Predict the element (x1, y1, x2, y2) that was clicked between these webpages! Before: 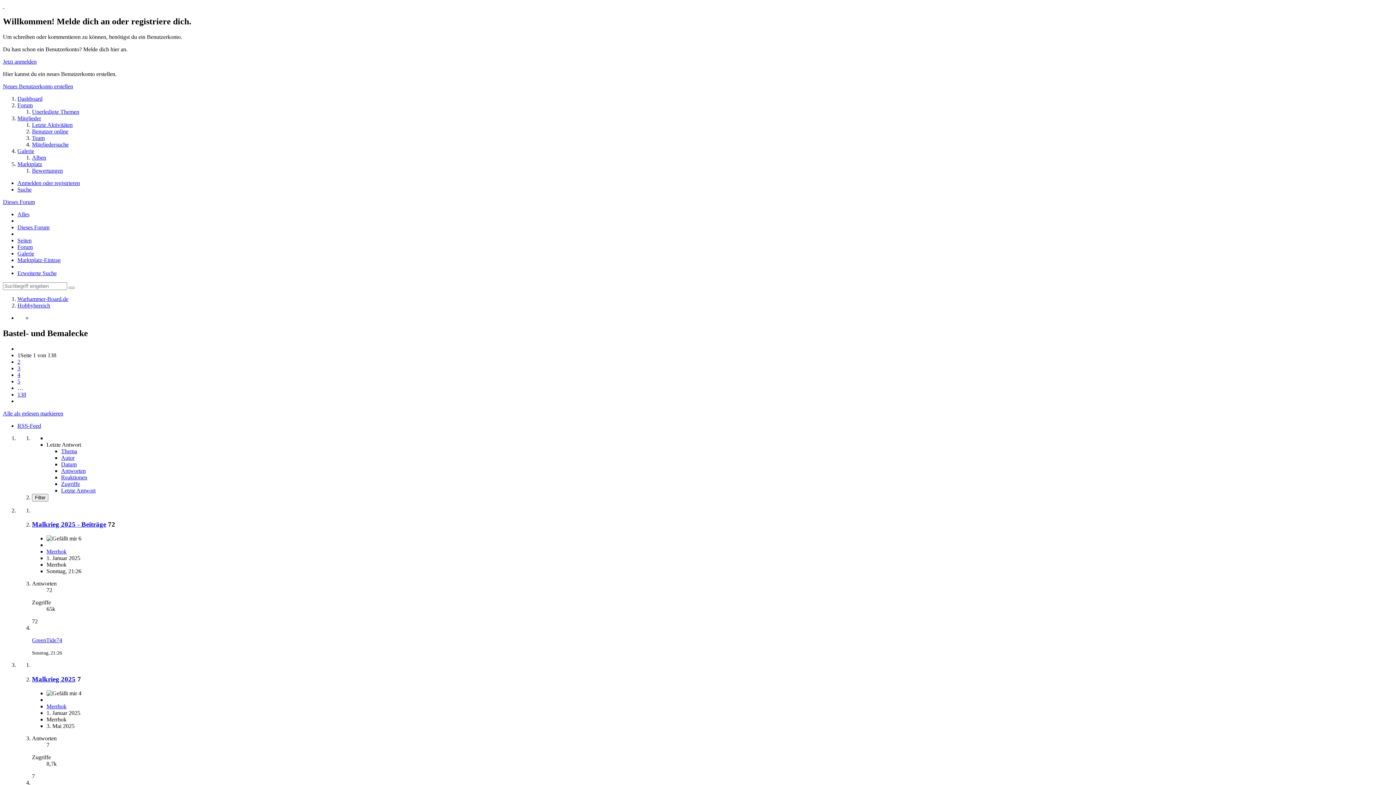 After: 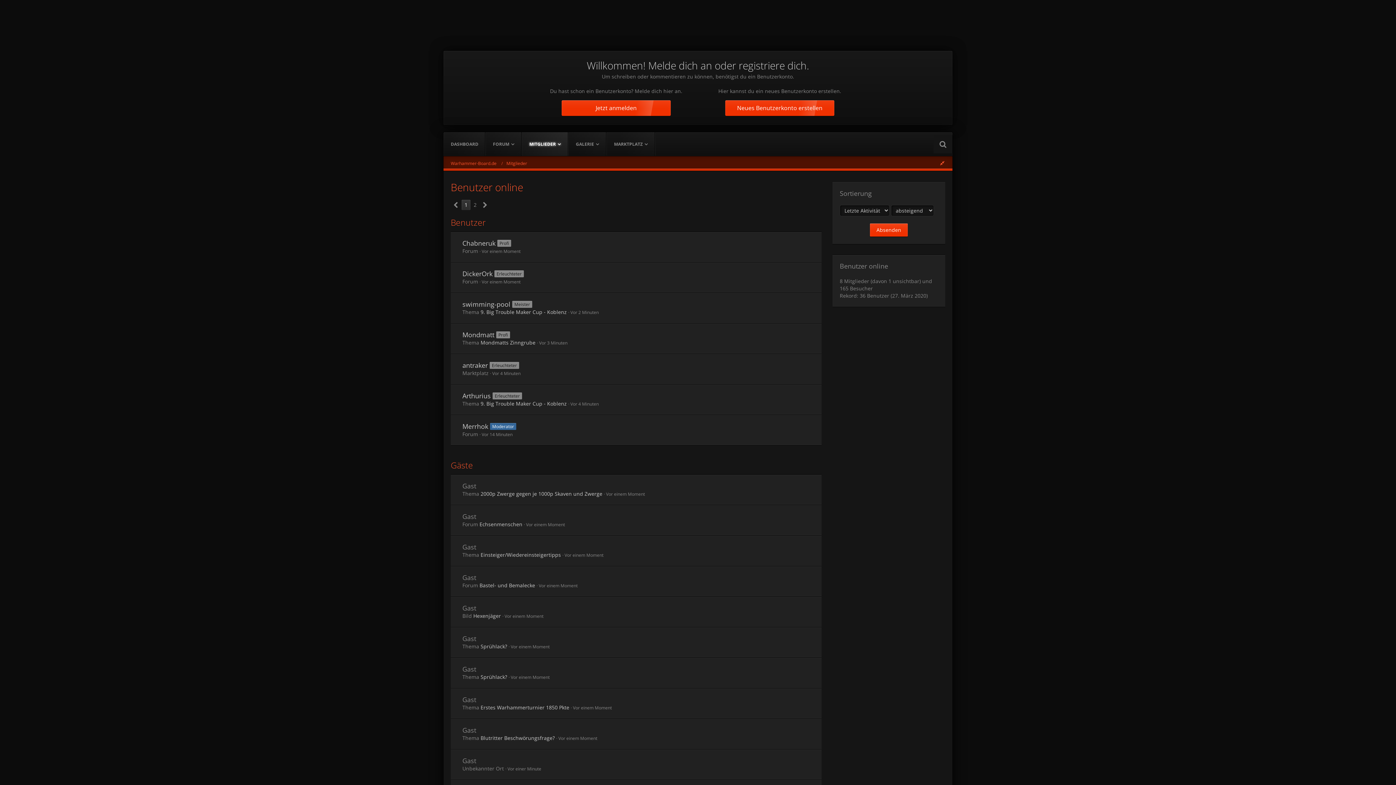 Action: label: Benutzer online bbox: (32, 128, 68, 134)